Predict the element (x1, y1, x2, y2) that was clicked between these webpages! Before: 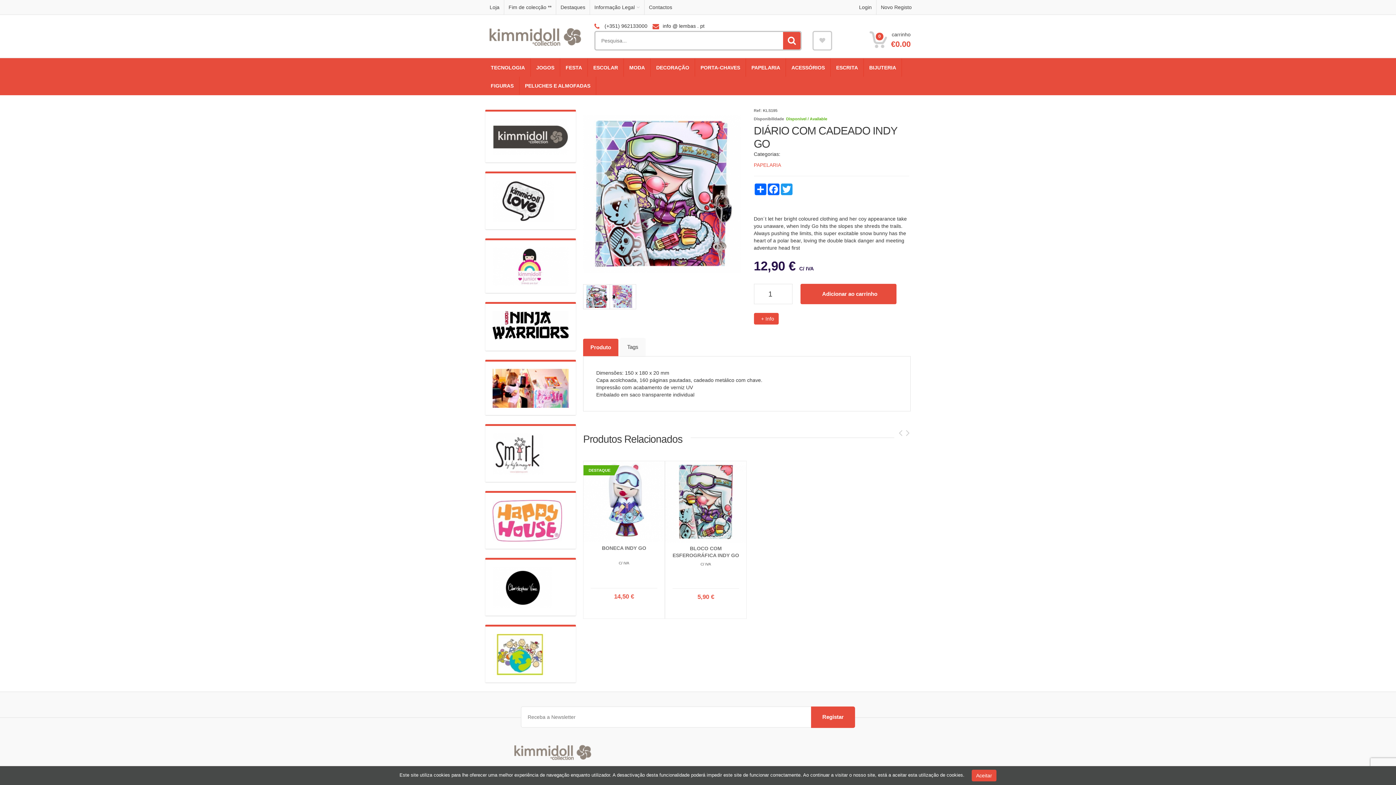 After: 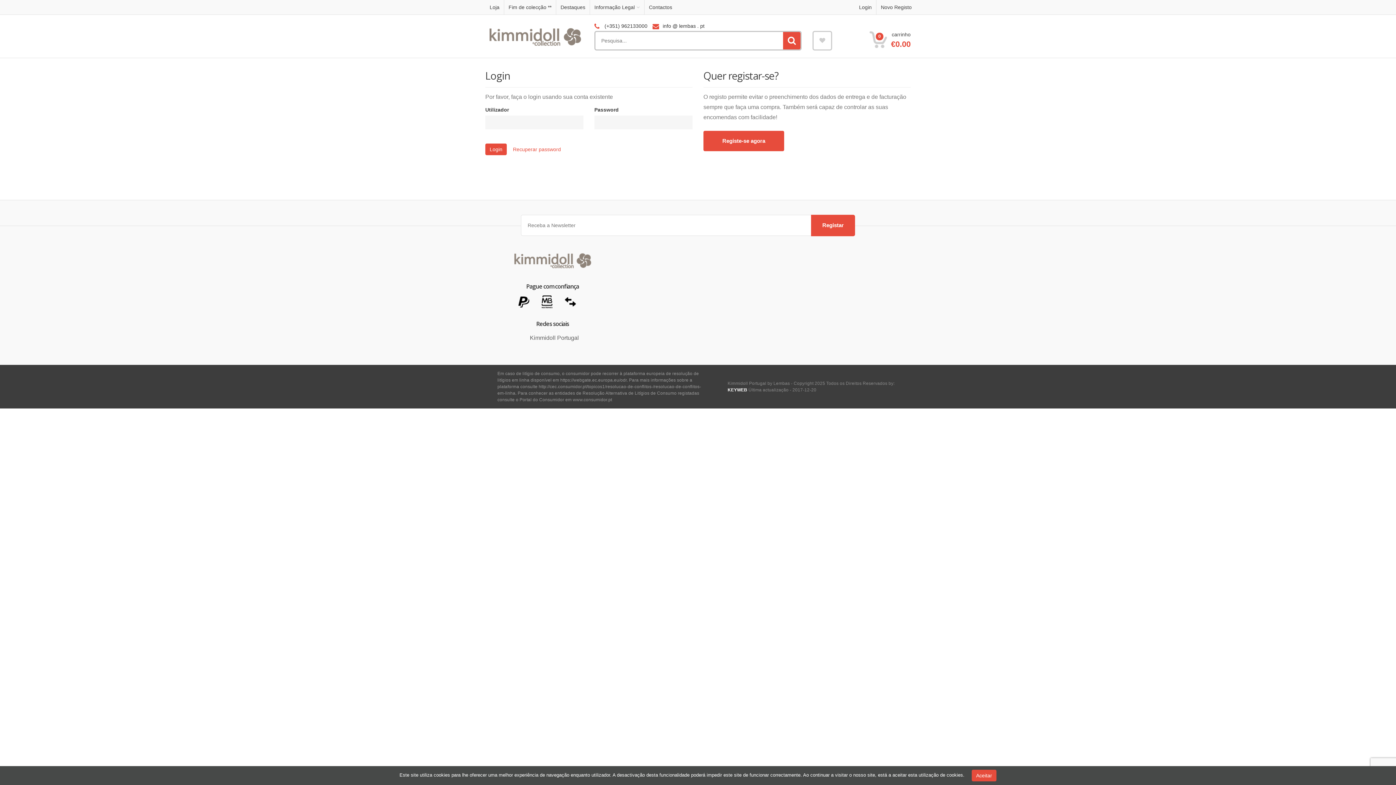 Action: bbox: (812, 30, 832, 50)